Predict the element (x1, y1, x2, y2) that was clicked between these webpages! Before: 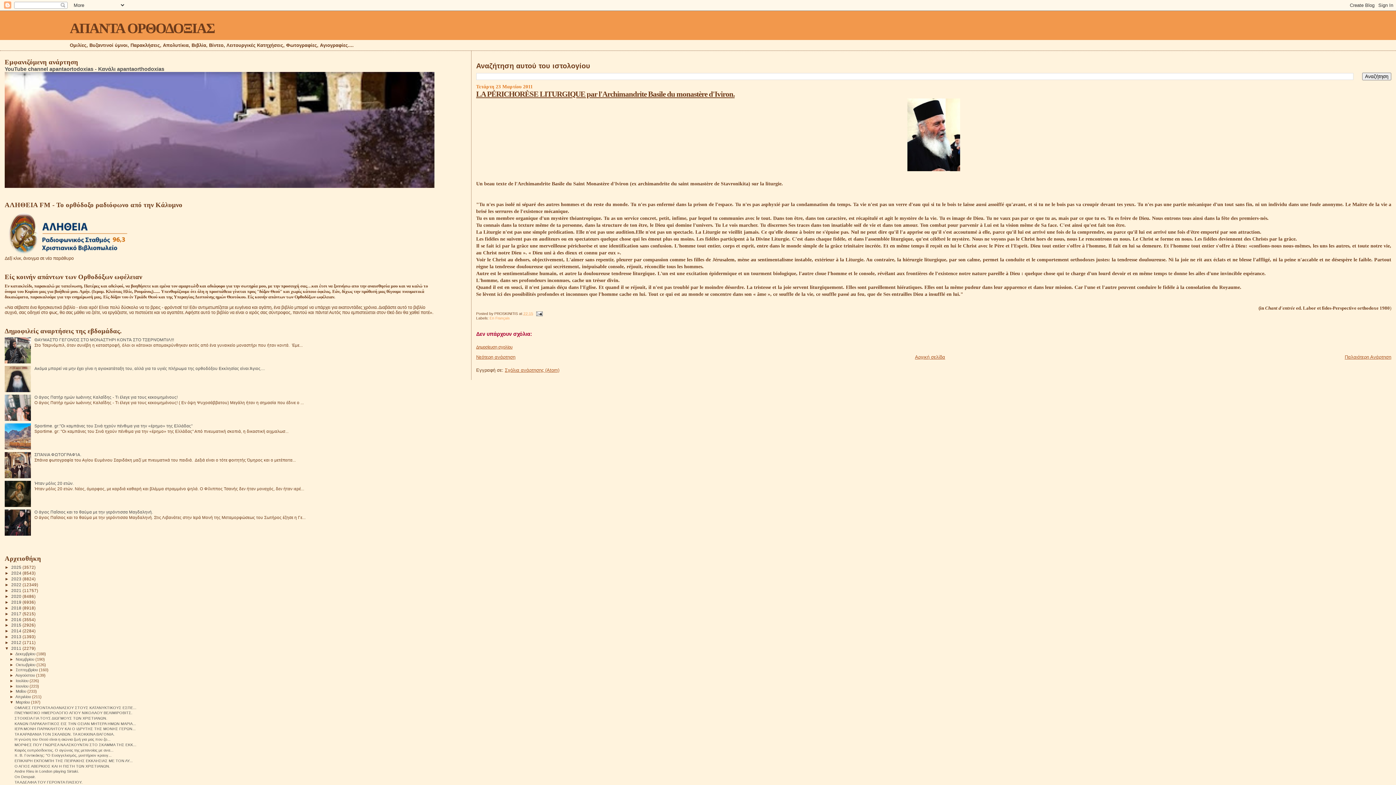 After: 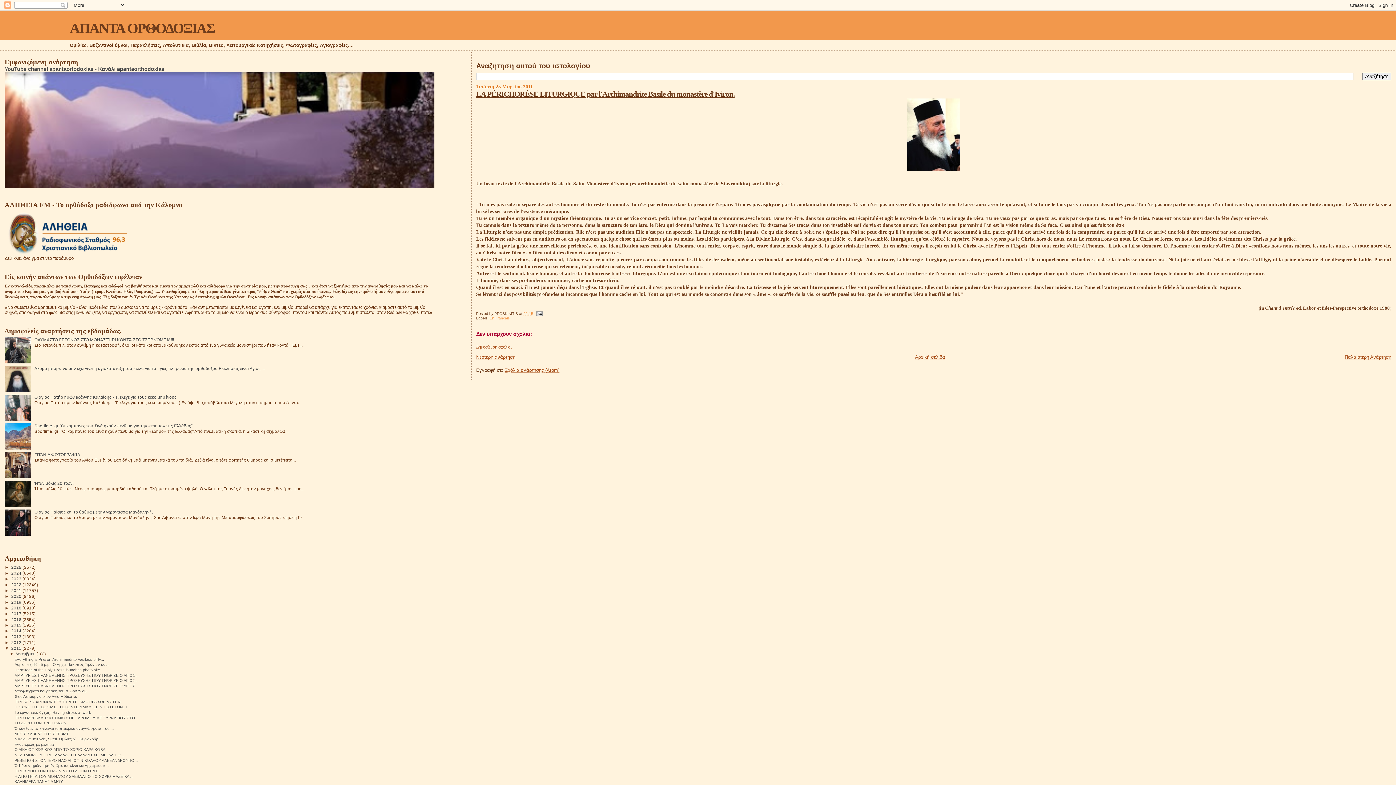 Action: bbox: (9, 651, 15, 656) label: ►  